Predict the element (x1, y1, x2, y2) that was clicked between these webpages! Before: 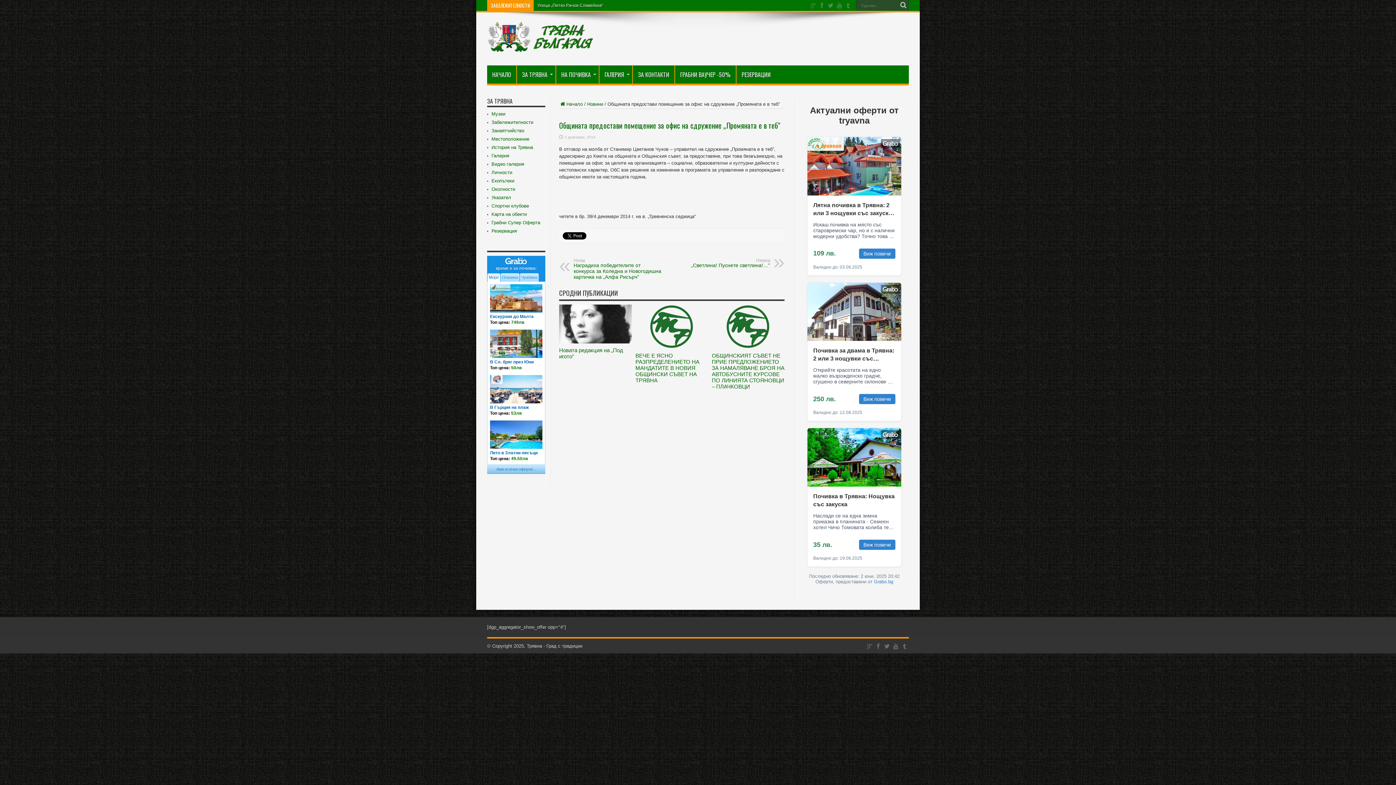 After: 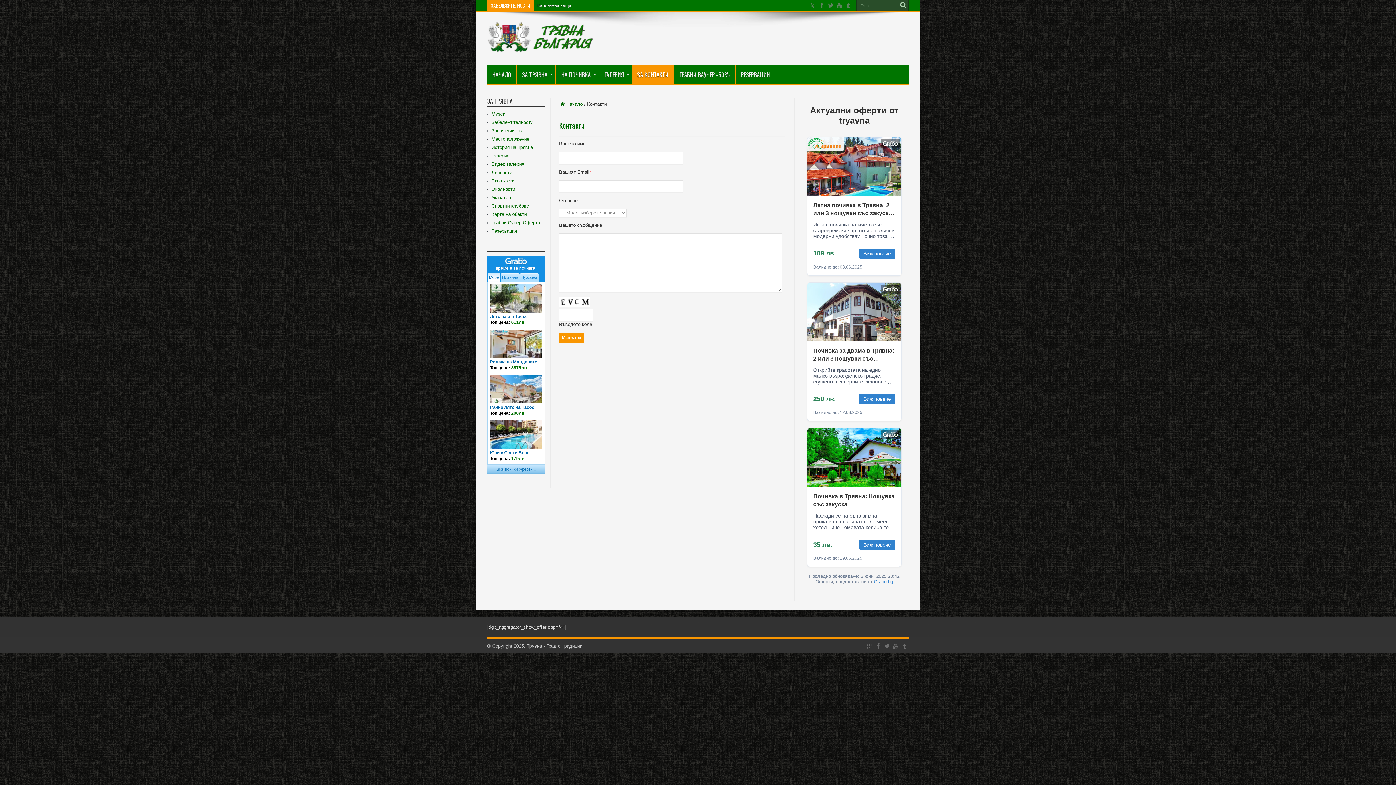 Action: label: ЗА КОНТАКТИ bbox: (632, 65, 674, 83)